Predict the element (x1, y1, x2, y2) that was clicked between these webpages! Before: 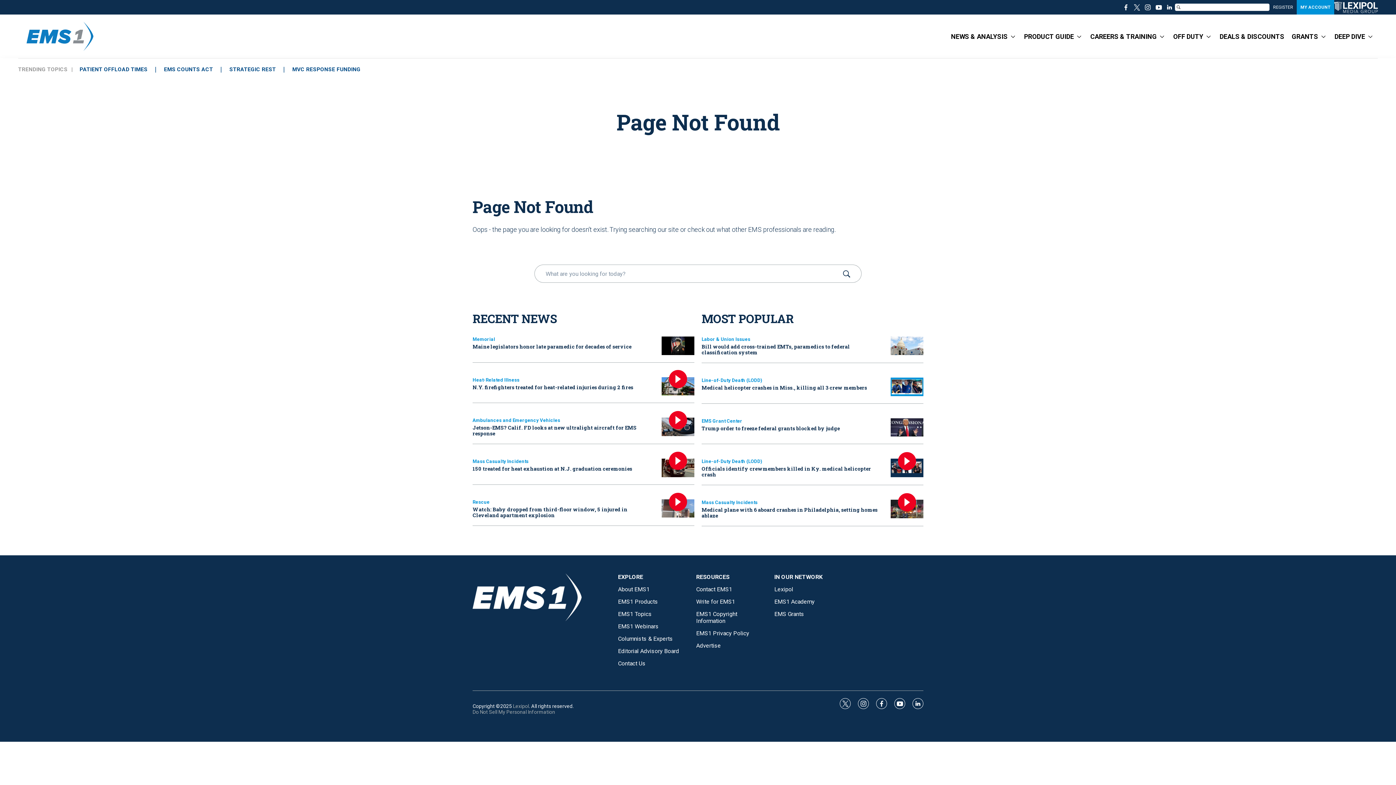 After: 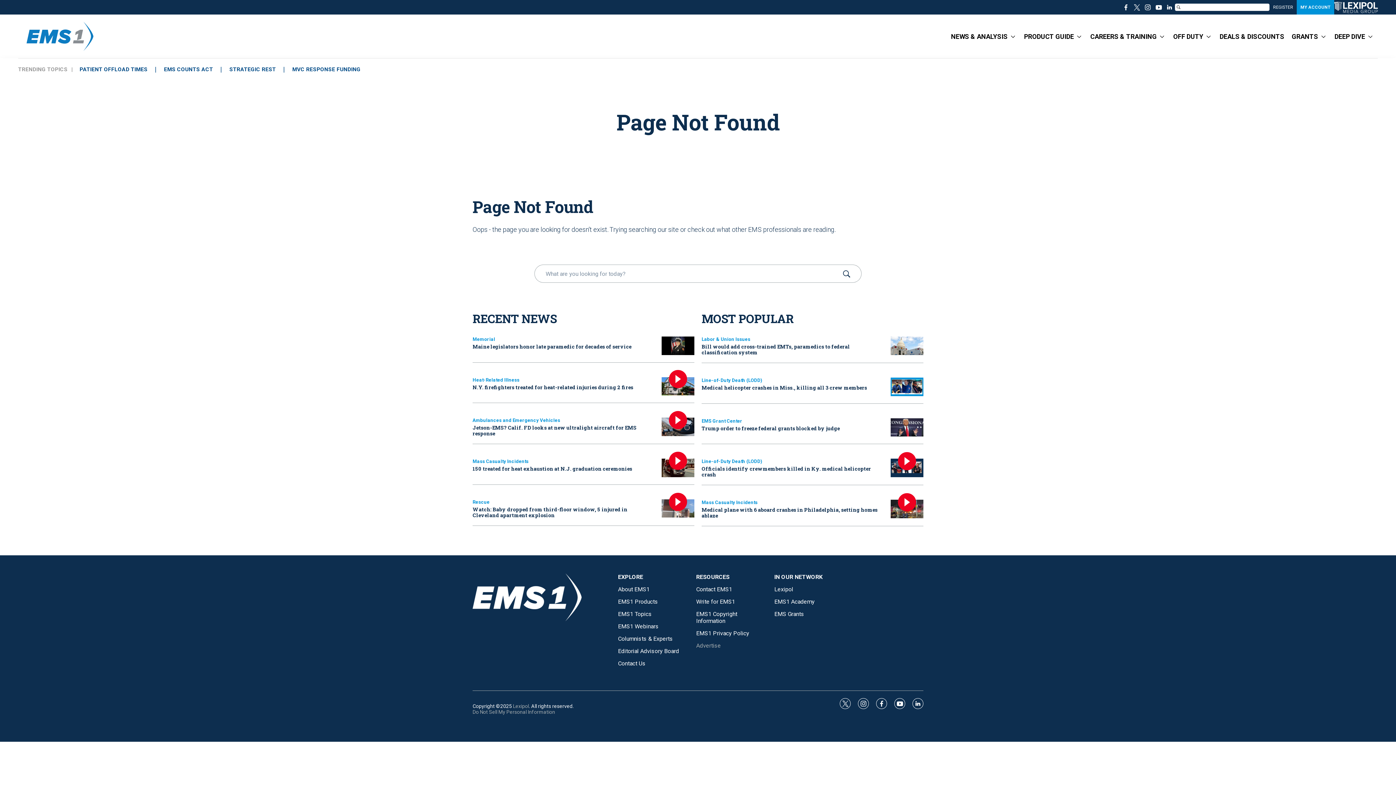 Action: label: Advertise bbox: (696, 642, 767, 649)